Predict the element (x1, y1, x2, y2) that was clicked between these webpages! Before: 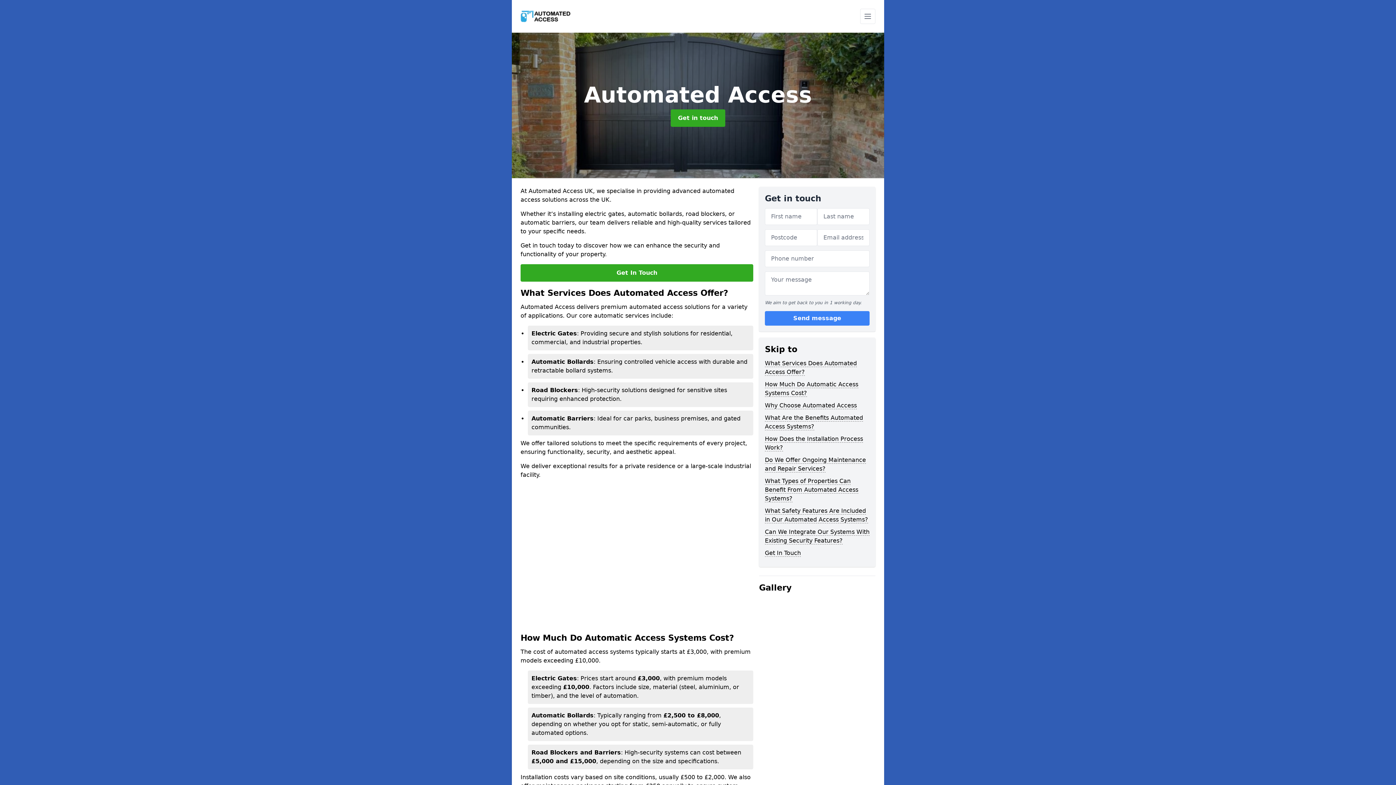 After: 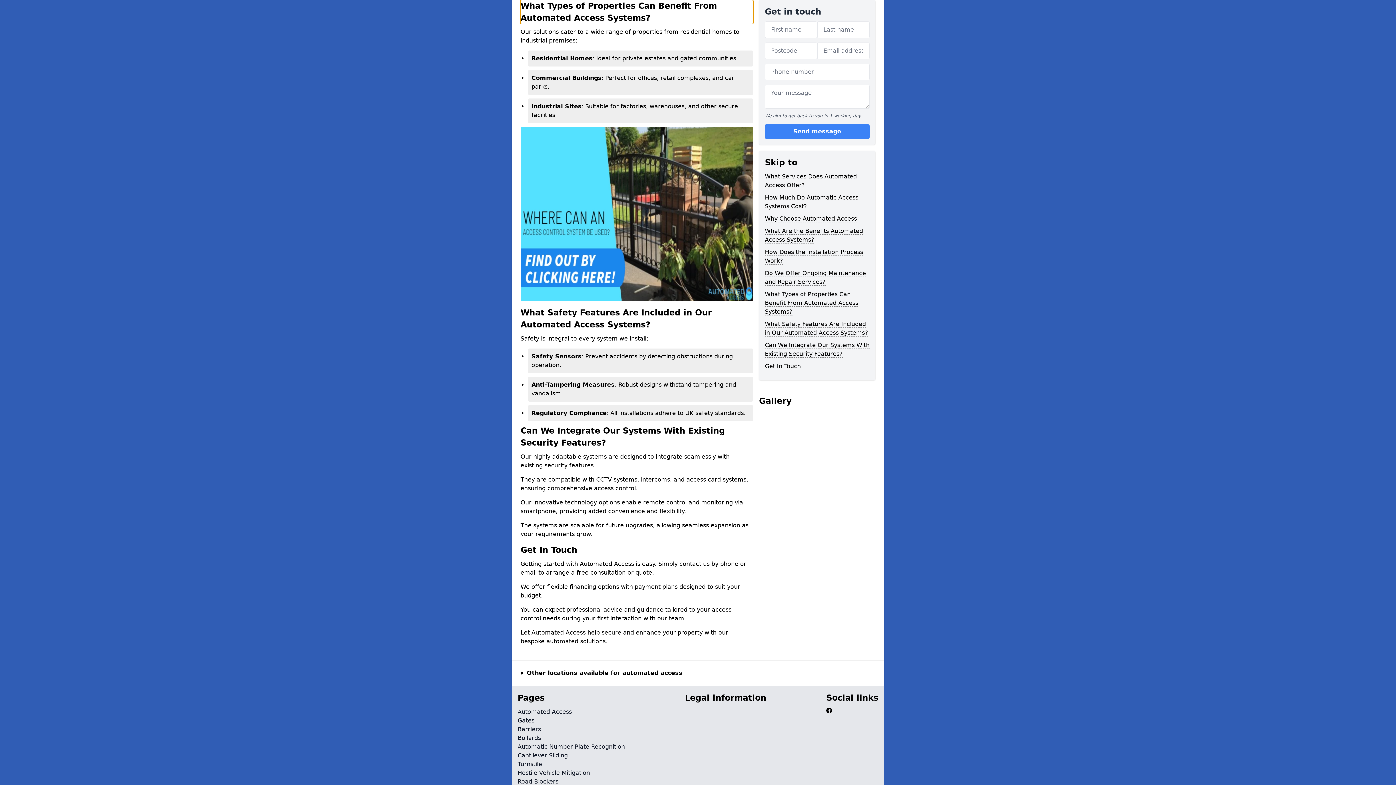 Action: label: What Types of Properties Can Benefit From Automated Access Systems? bbox: (765, 477, 858, 502)